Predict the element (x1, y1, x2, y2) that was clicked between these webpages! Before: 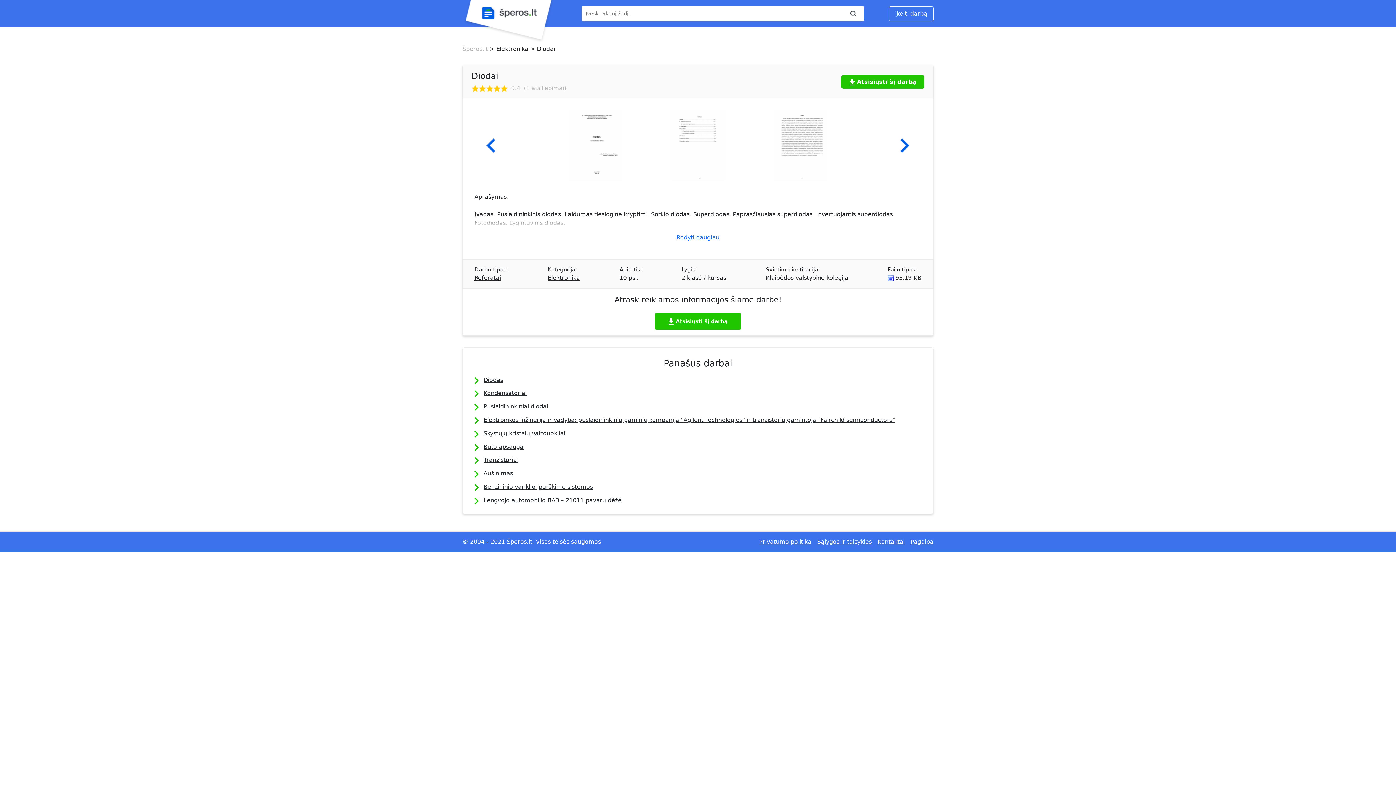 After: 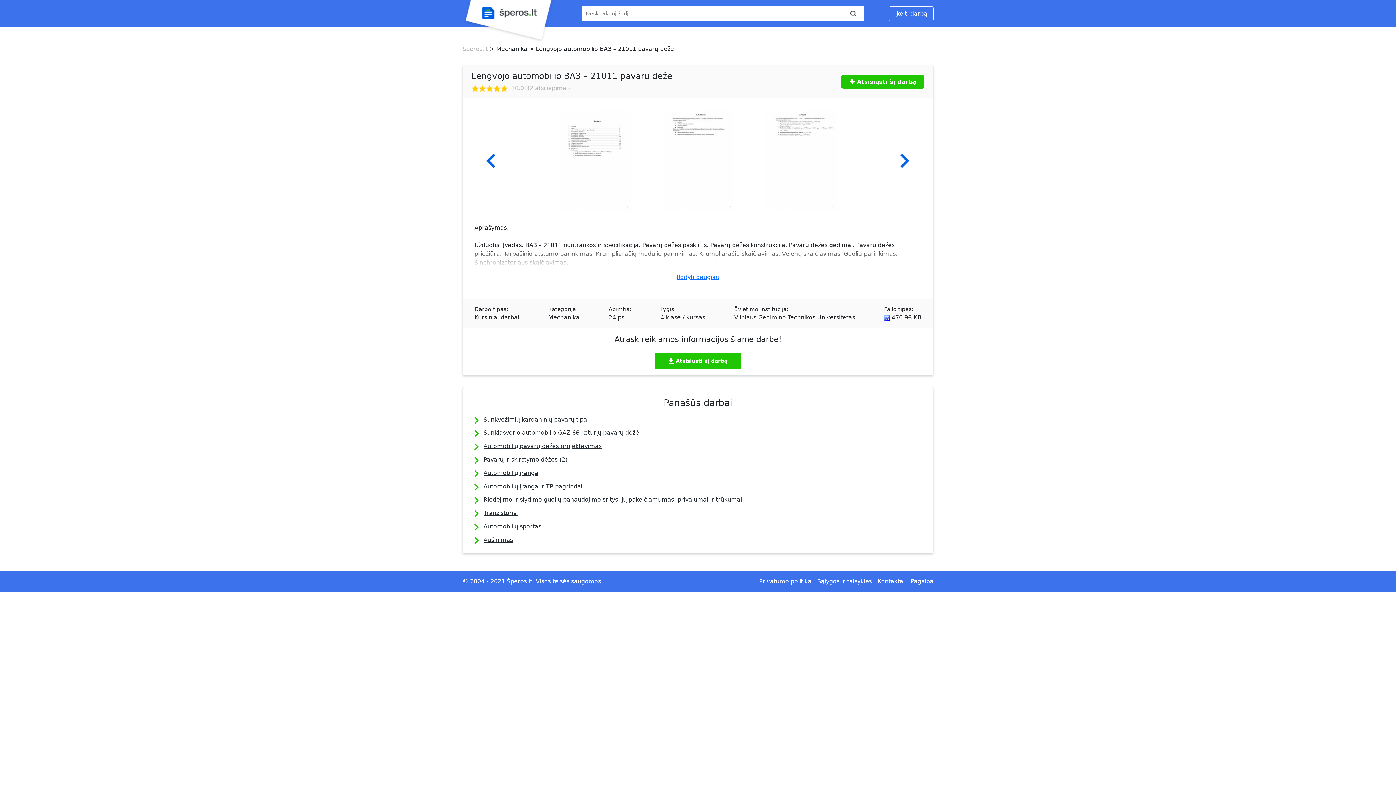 Action: bbox: (483, 497, 621, 503) label: Lengvojo automobilio BAЗ – 21011 pavarų dėžė